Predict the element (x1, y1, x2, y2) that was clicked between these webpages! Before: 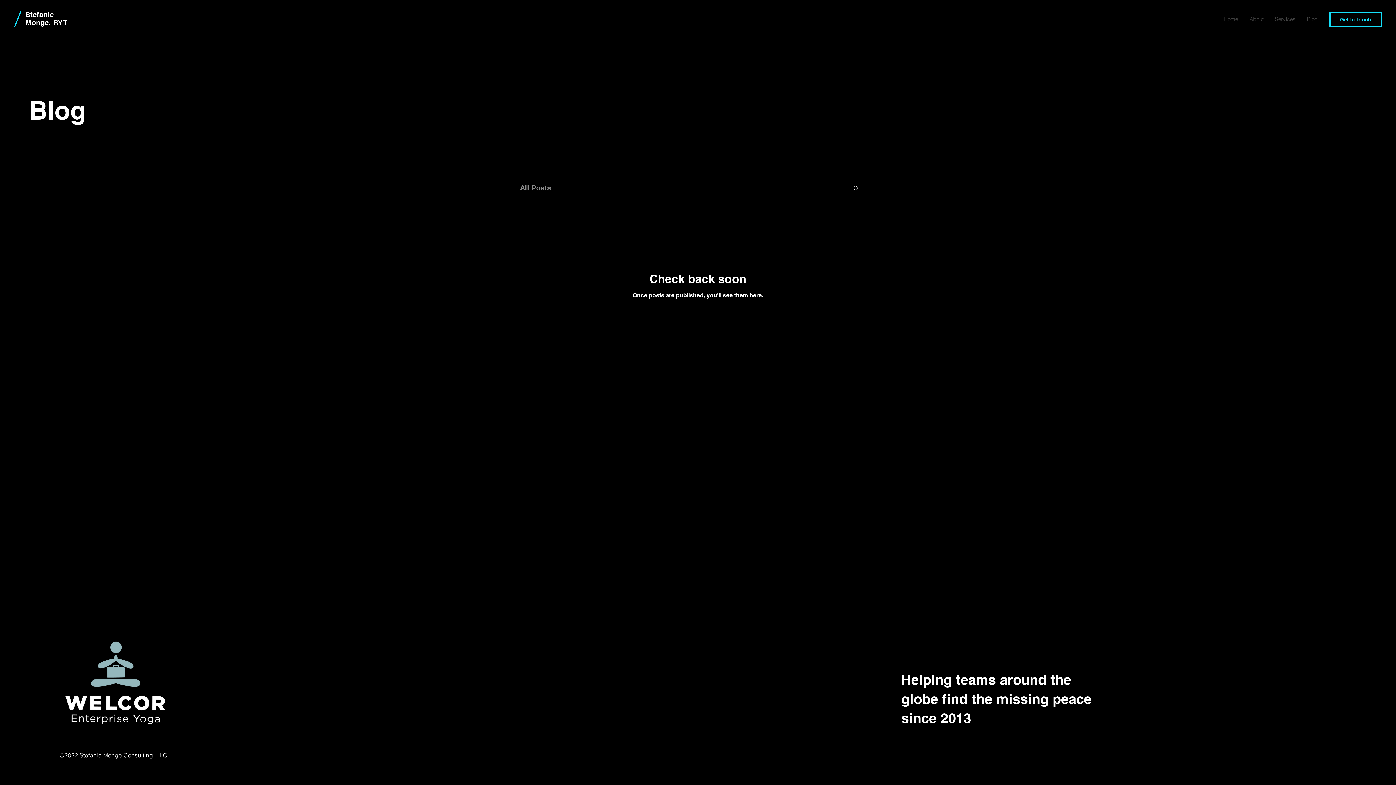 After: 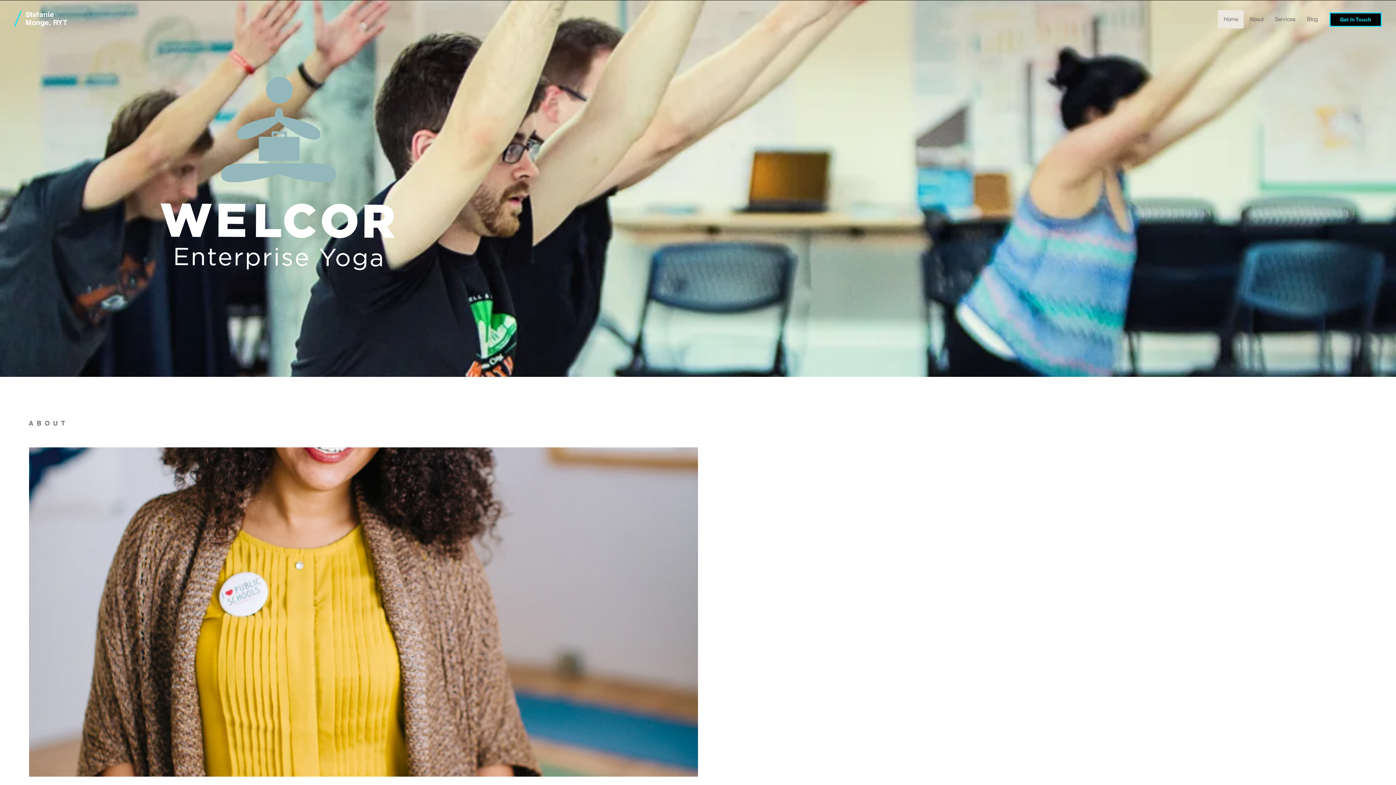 Action: bbox: (25, 10, 67, 26) label: Stefanie Monge, RYT